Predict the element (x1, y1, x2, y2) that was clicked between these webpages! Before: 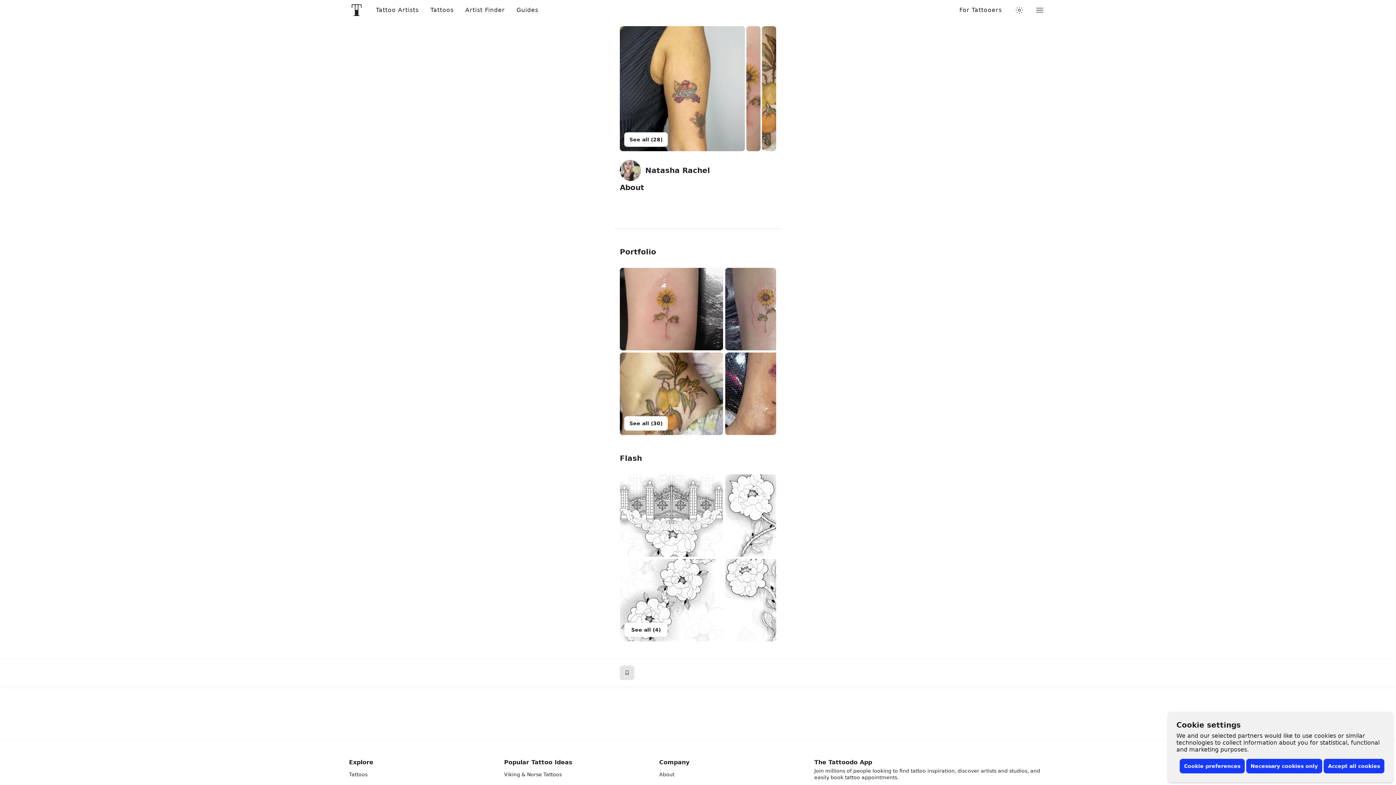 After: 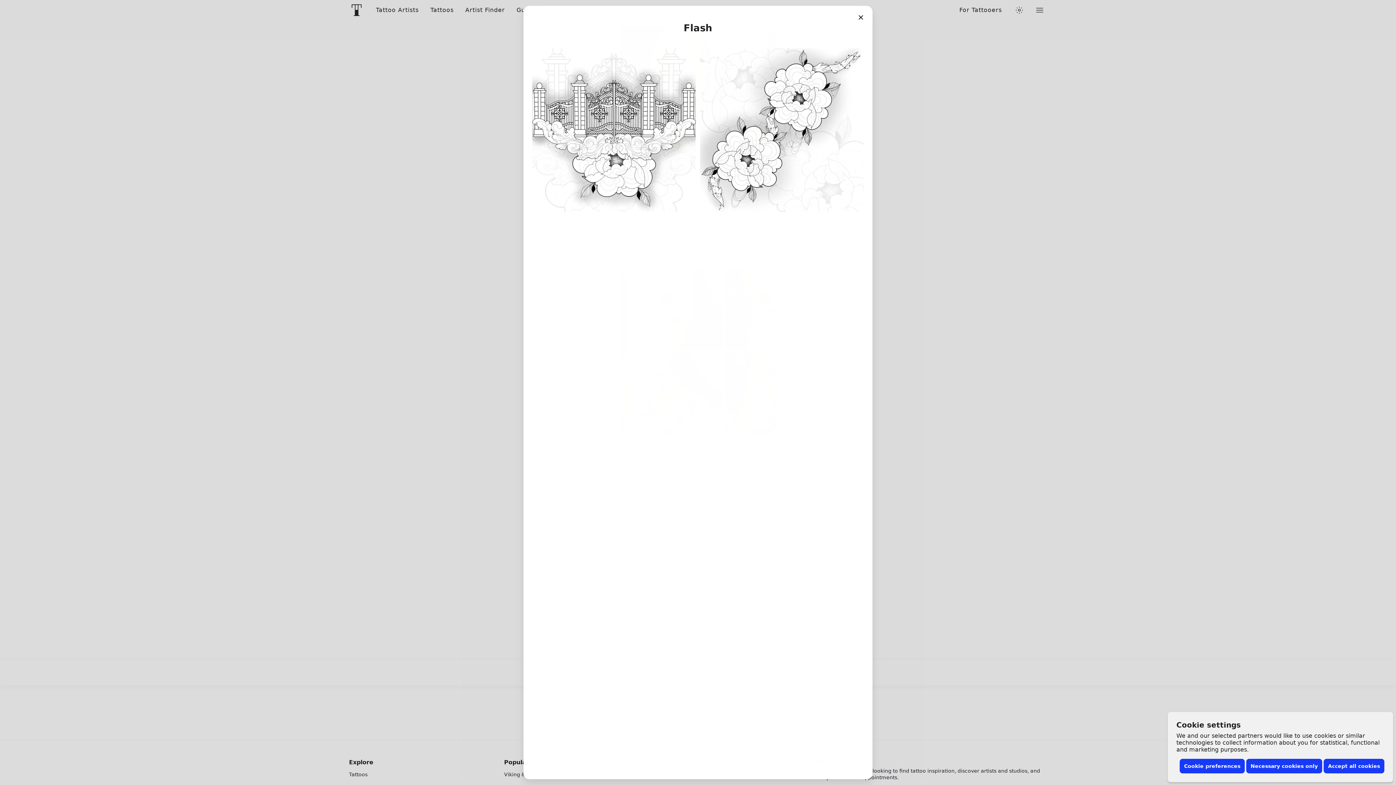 Action: label: See all (4) bbox: (624, 622, 668, 637)